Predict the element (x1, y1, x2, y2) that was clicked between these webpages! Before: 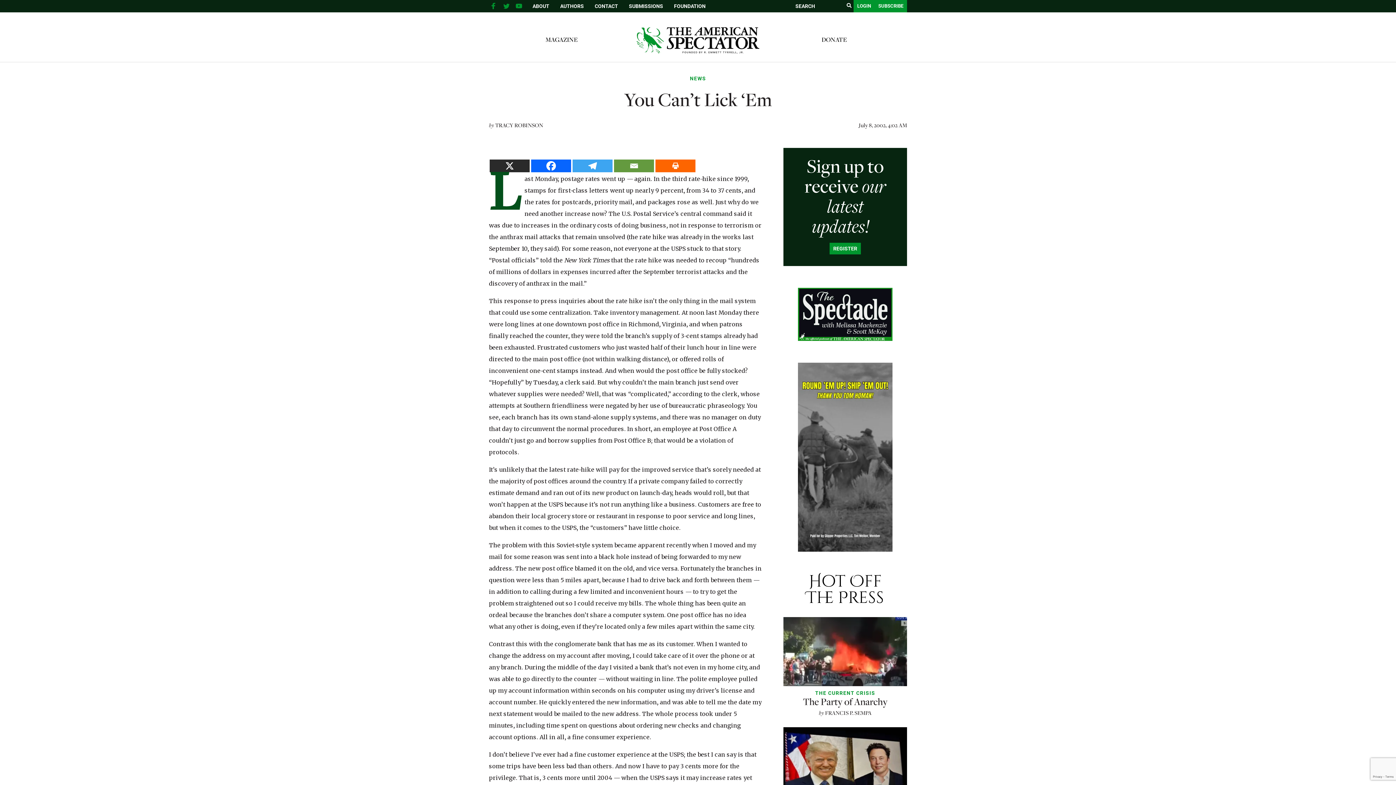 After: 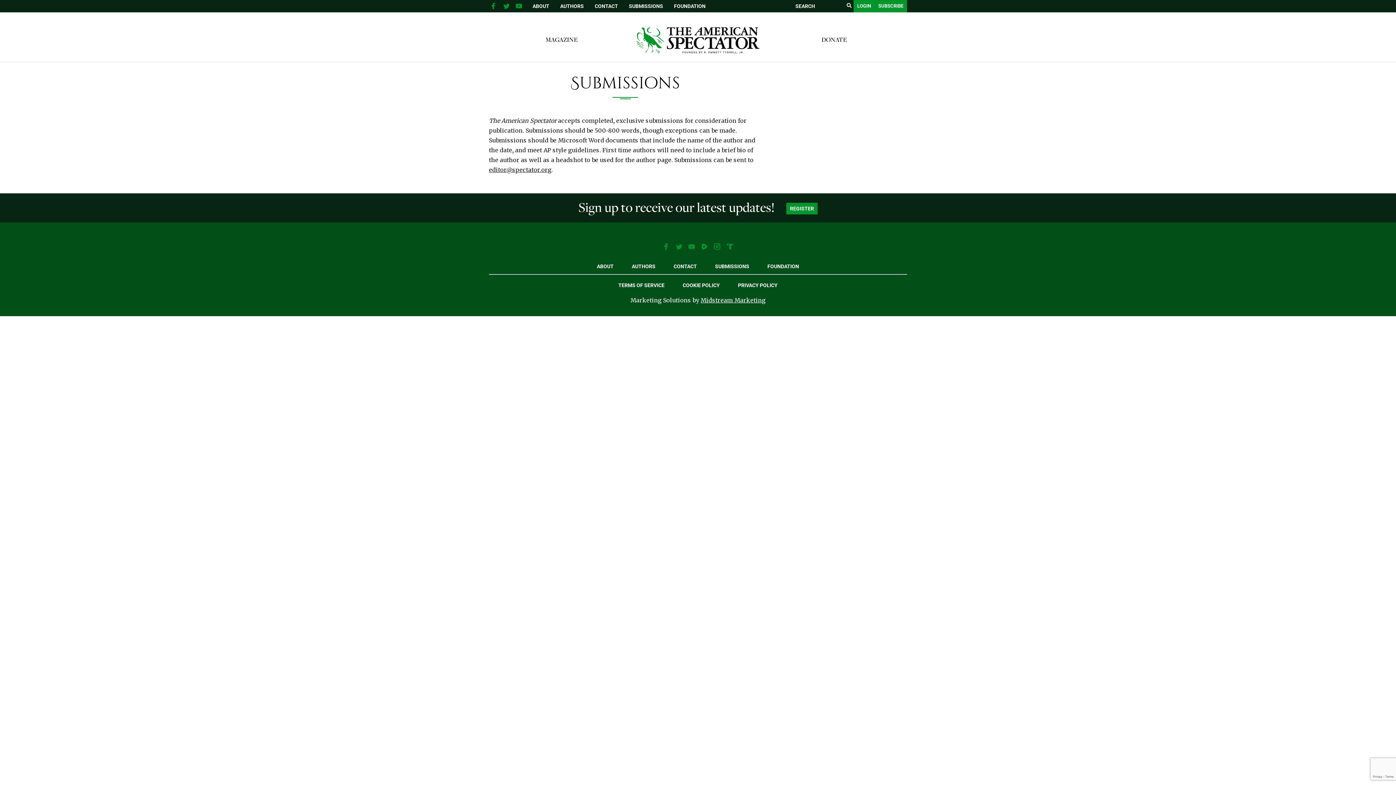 Action: bbox: (629, 3, 663, 9) label: SUBMISSIONS